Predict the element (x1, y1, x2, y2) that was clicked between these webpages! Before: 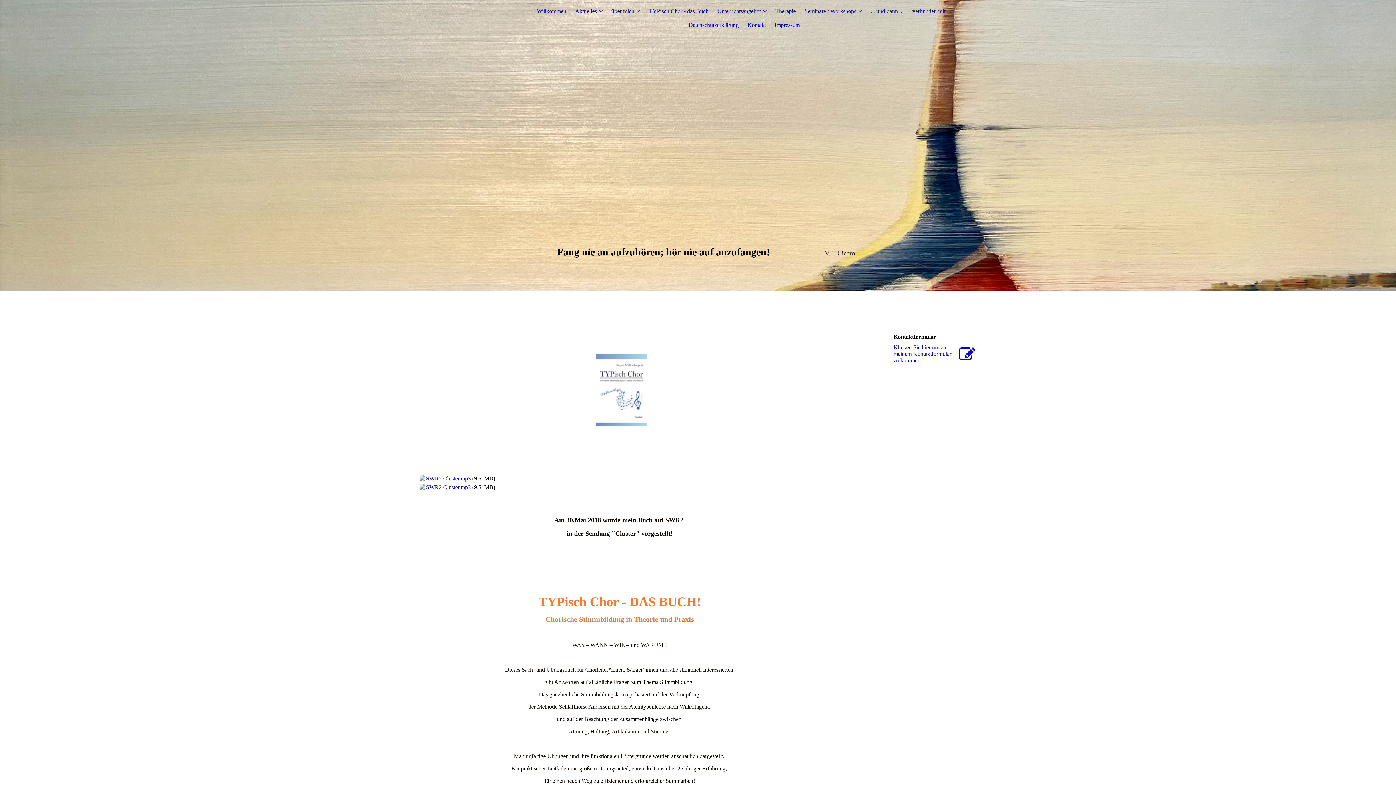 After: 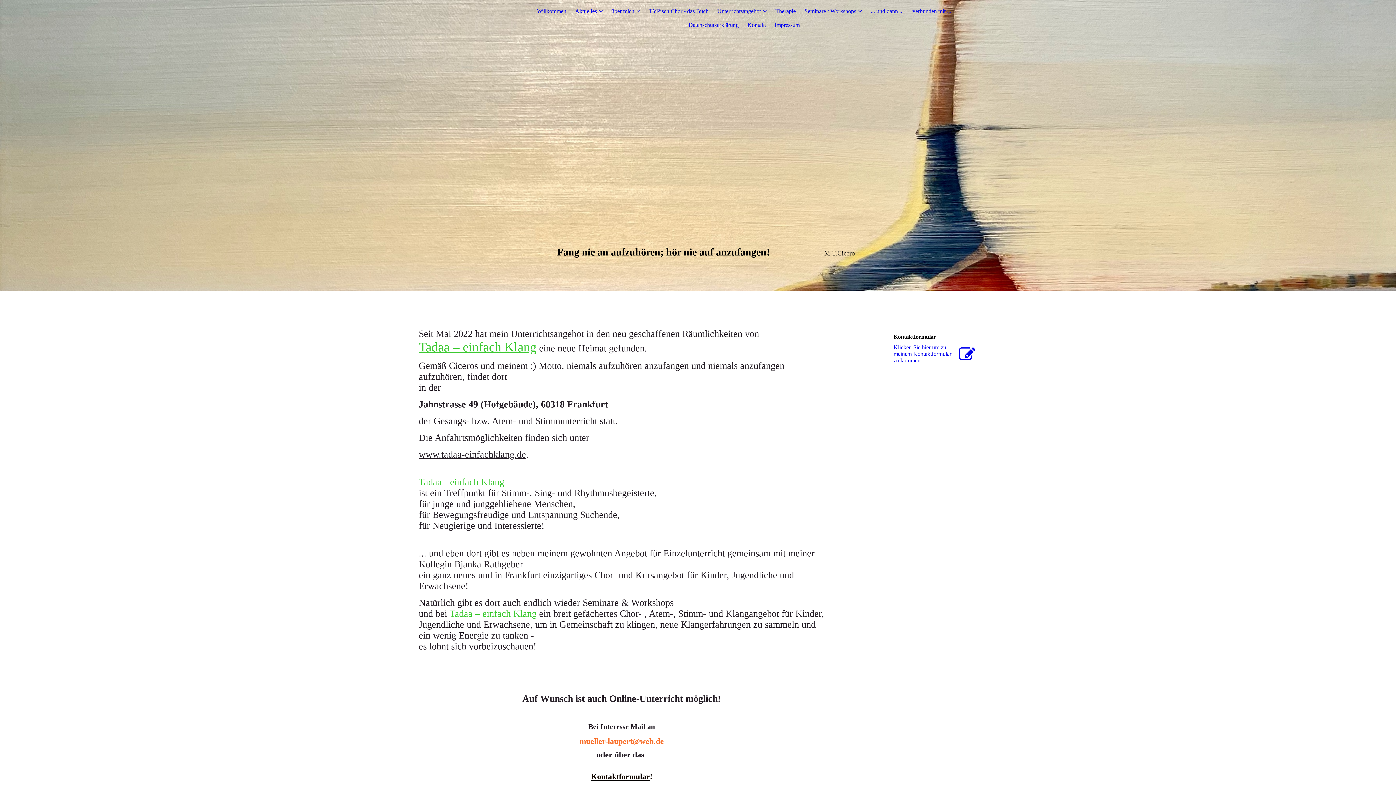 Action: label: Aktuelles bbox: (575, 8, 602, 14)